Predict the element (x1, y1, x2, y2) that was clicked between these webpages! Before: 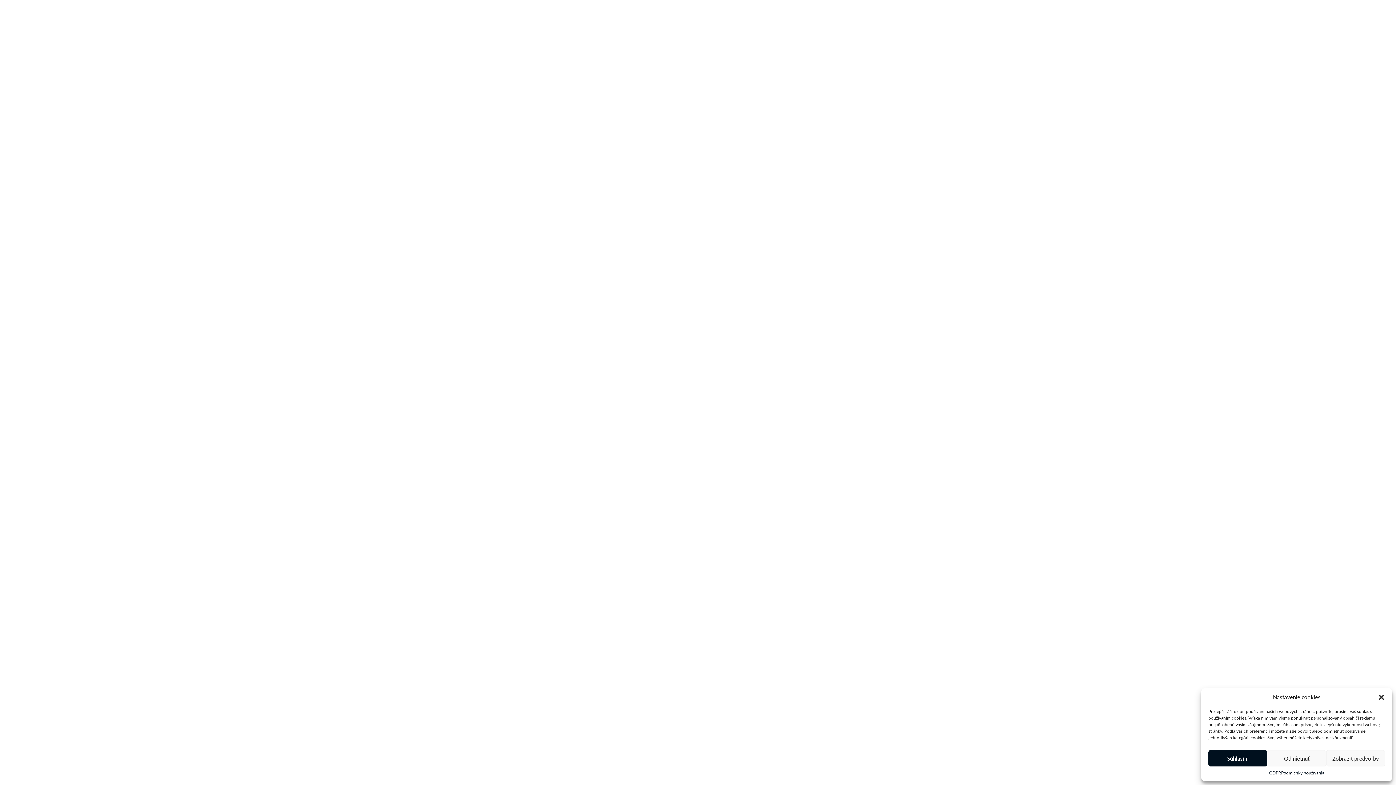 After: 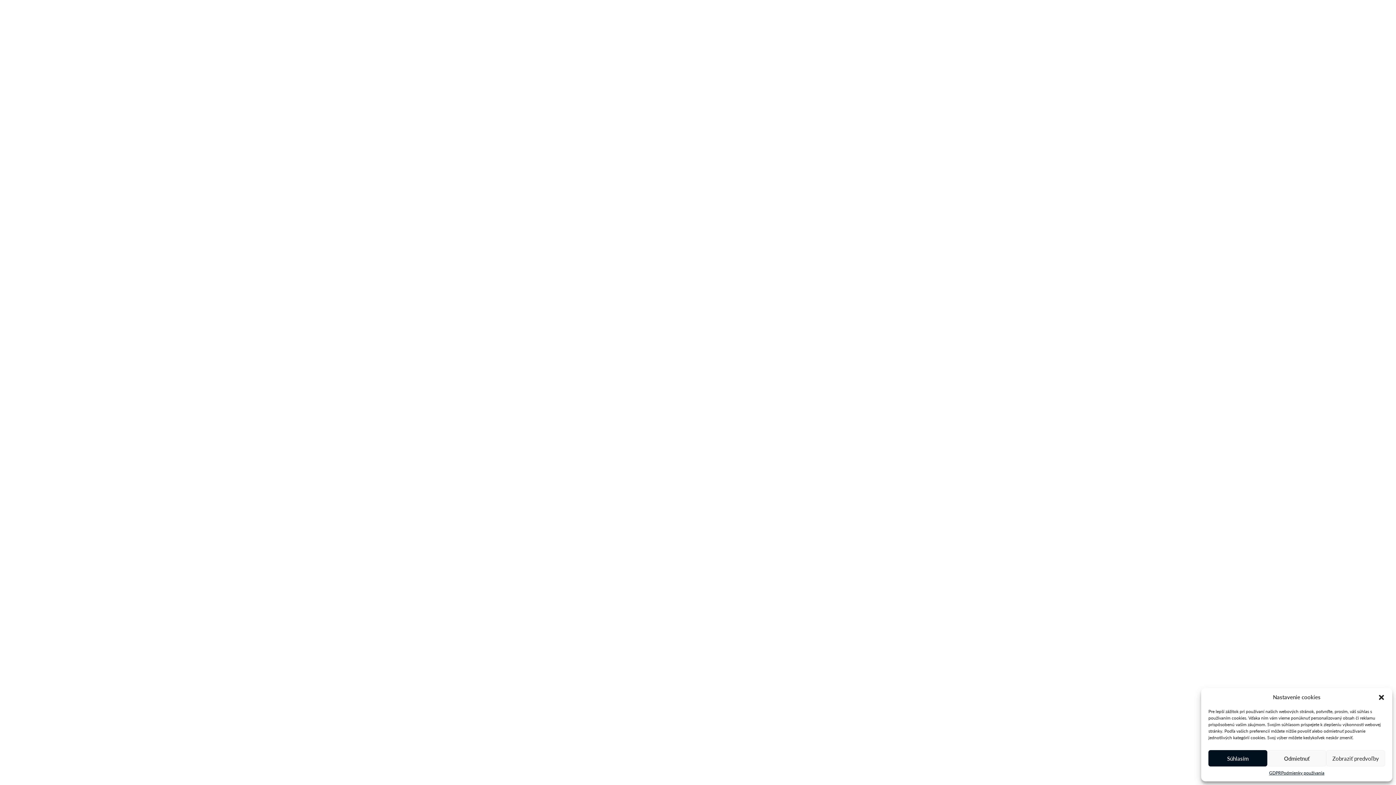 Action: label: GDPR bbox: (1269, 770, 1281, 776)